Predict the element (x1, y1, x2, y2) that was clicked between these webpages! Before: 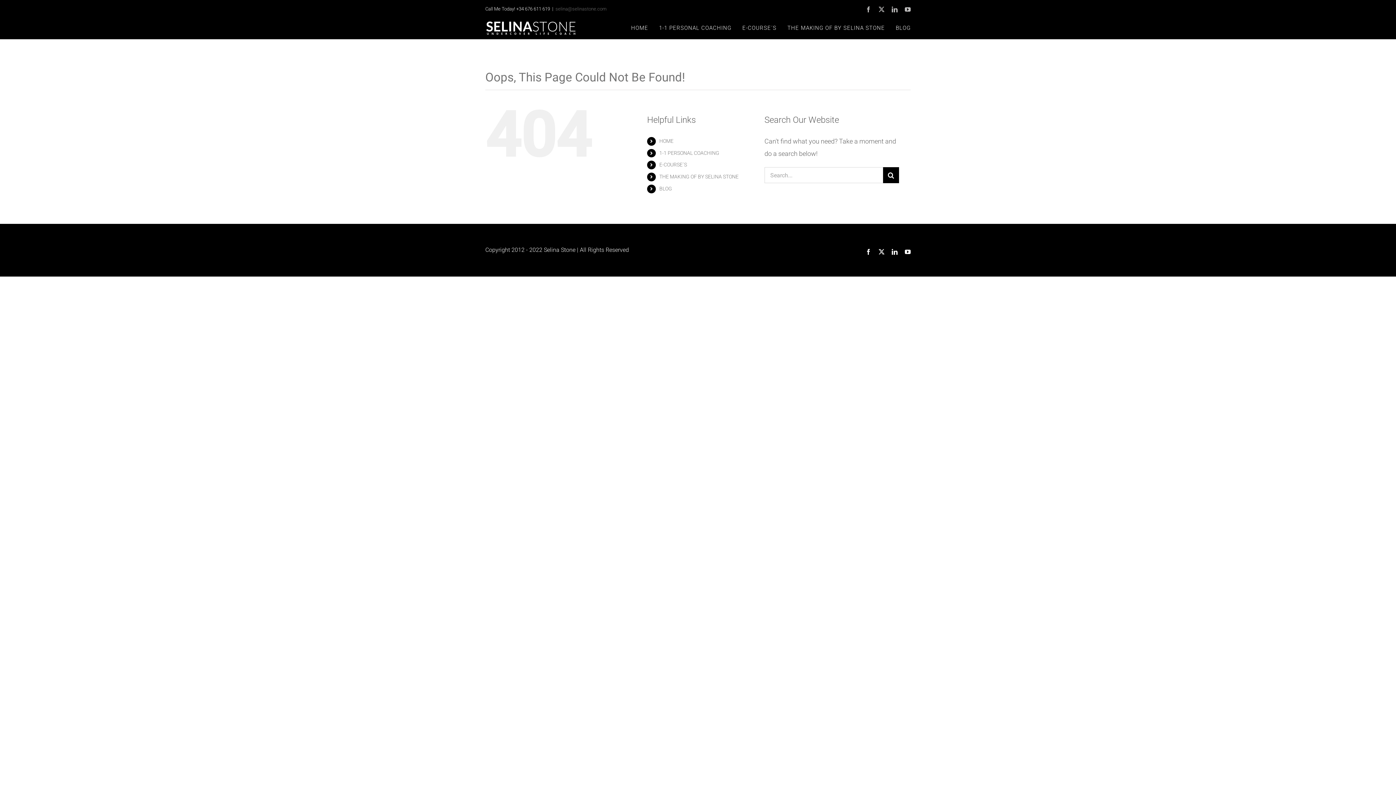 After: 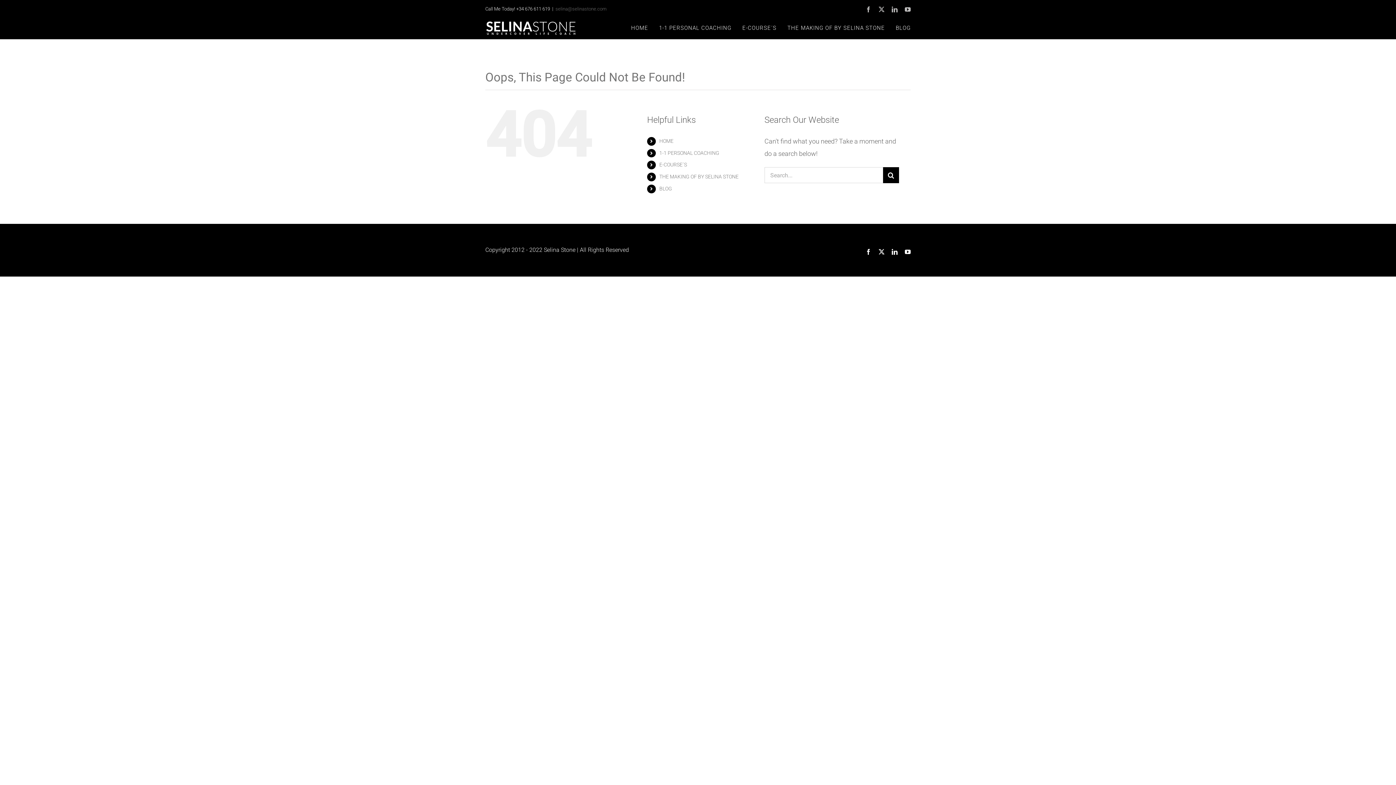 Action: bbox: (865, 6, 871, 12) label: Facebook